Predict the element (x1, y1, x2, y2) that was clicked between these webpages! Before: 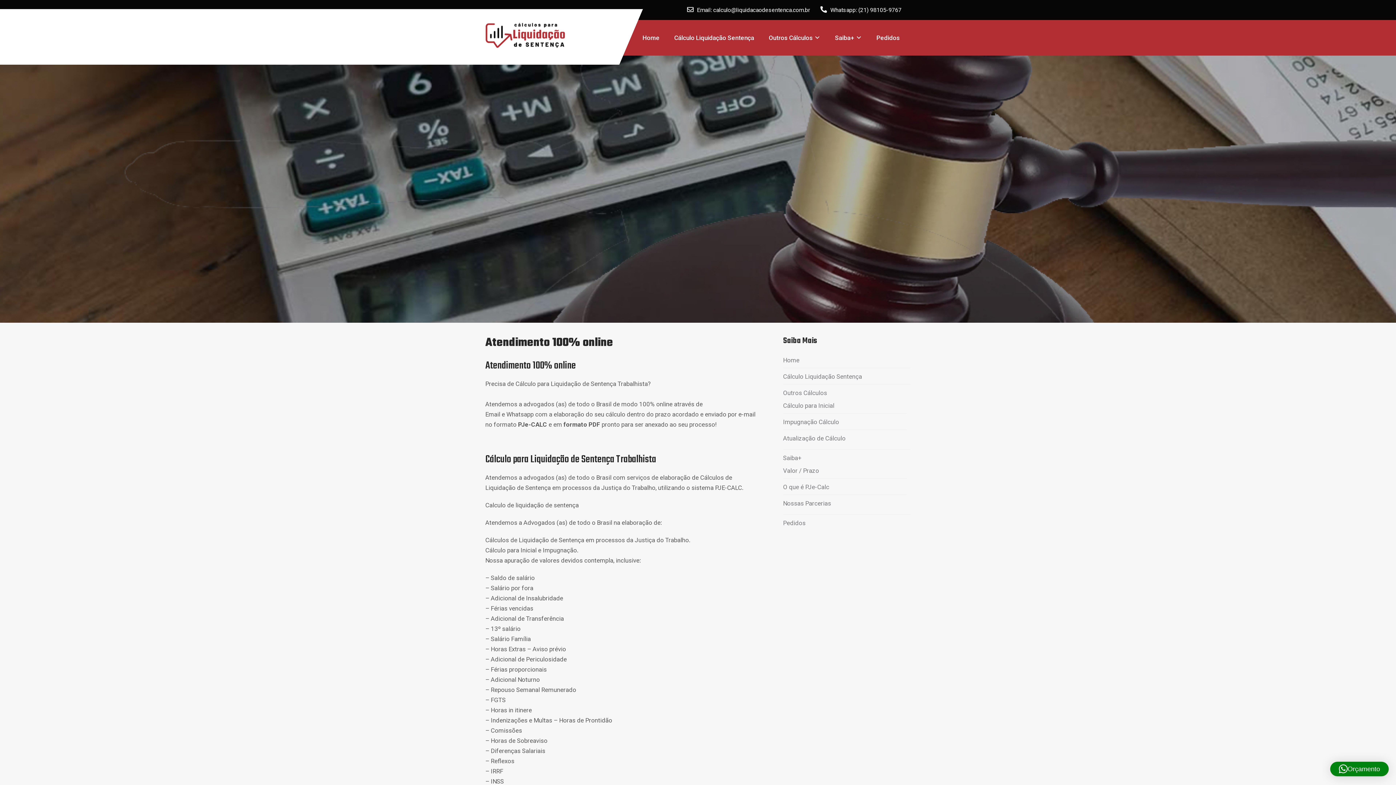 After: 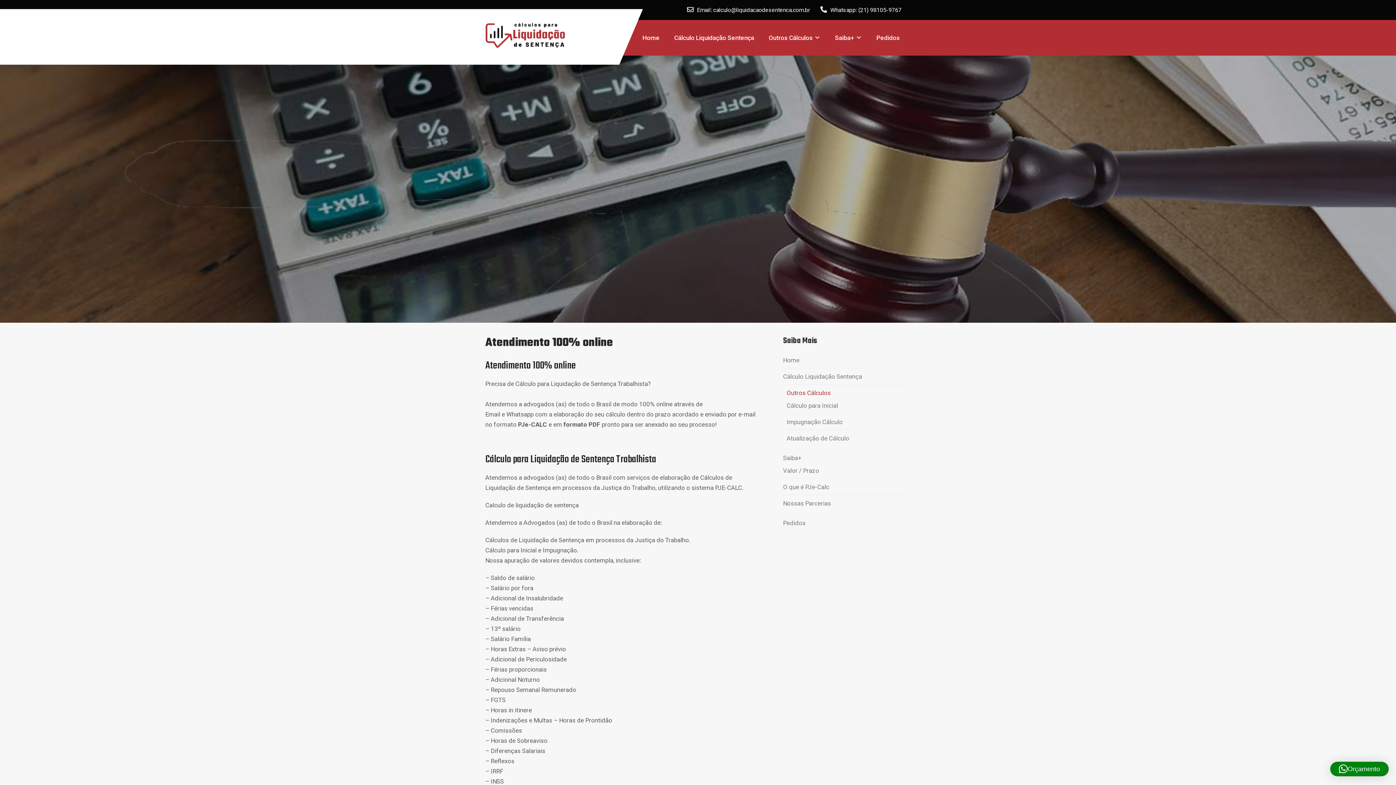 Action: bbox: (783, 388, 827, 398) label: Outros Cálculos